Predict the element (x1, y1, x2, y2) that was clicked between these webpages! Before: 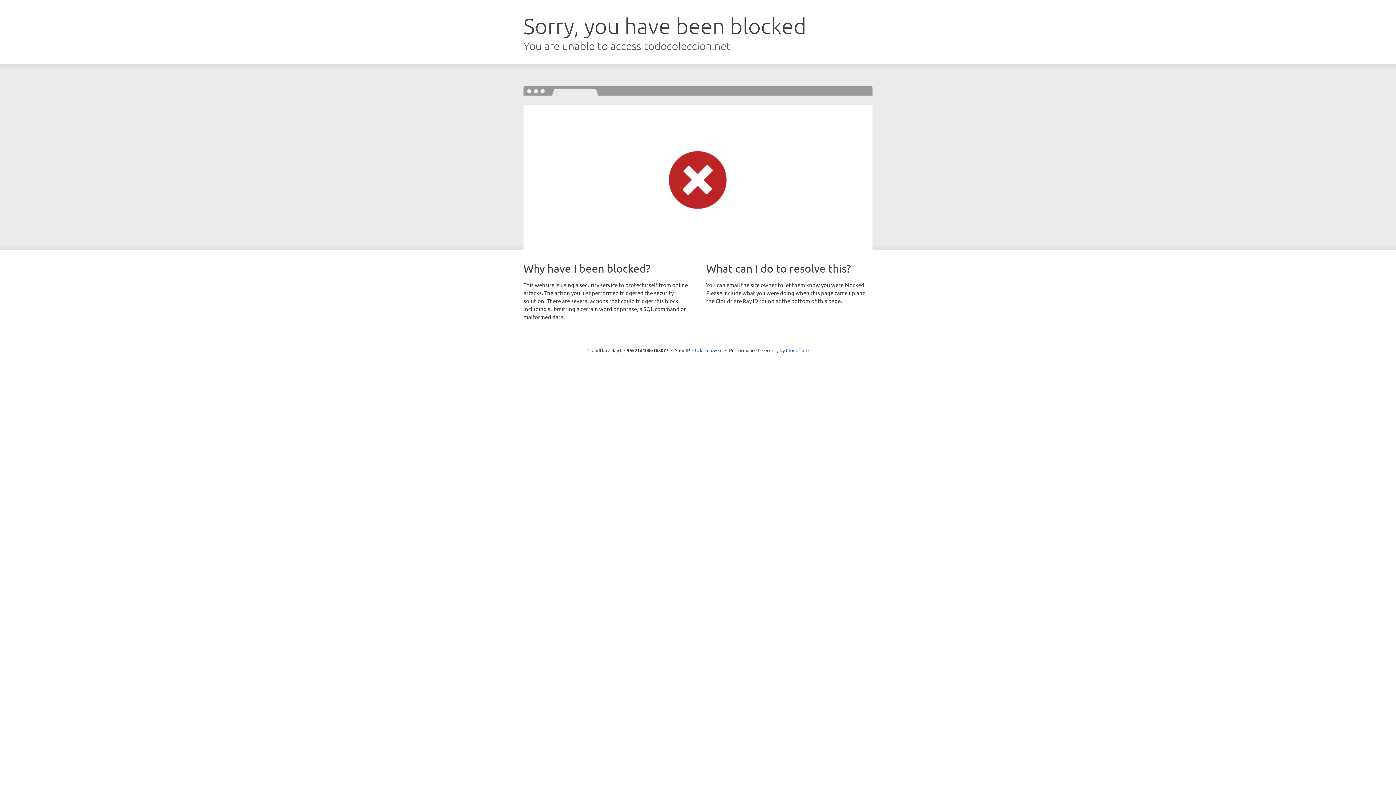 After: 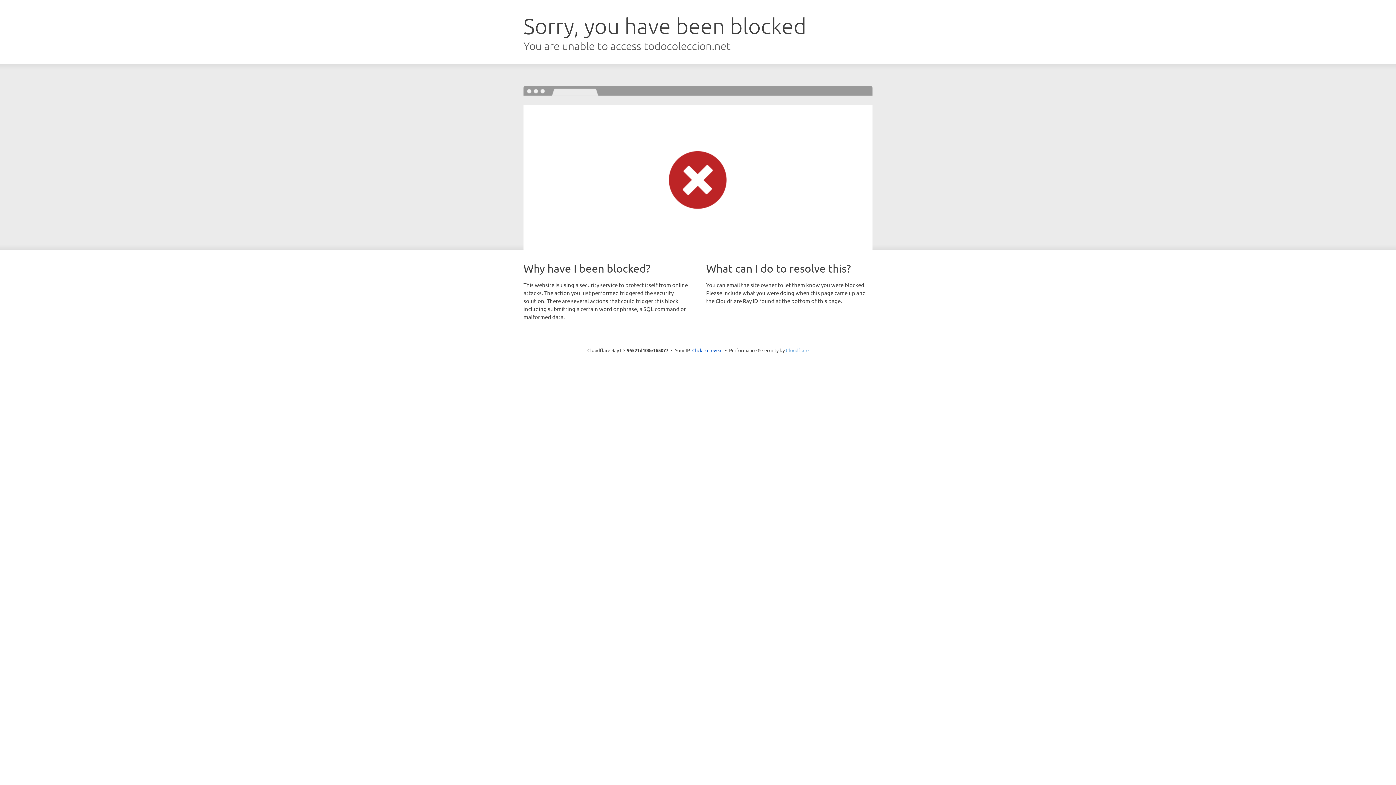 Action: label: Cloudflare bbox: (786, 347, 808, 353)